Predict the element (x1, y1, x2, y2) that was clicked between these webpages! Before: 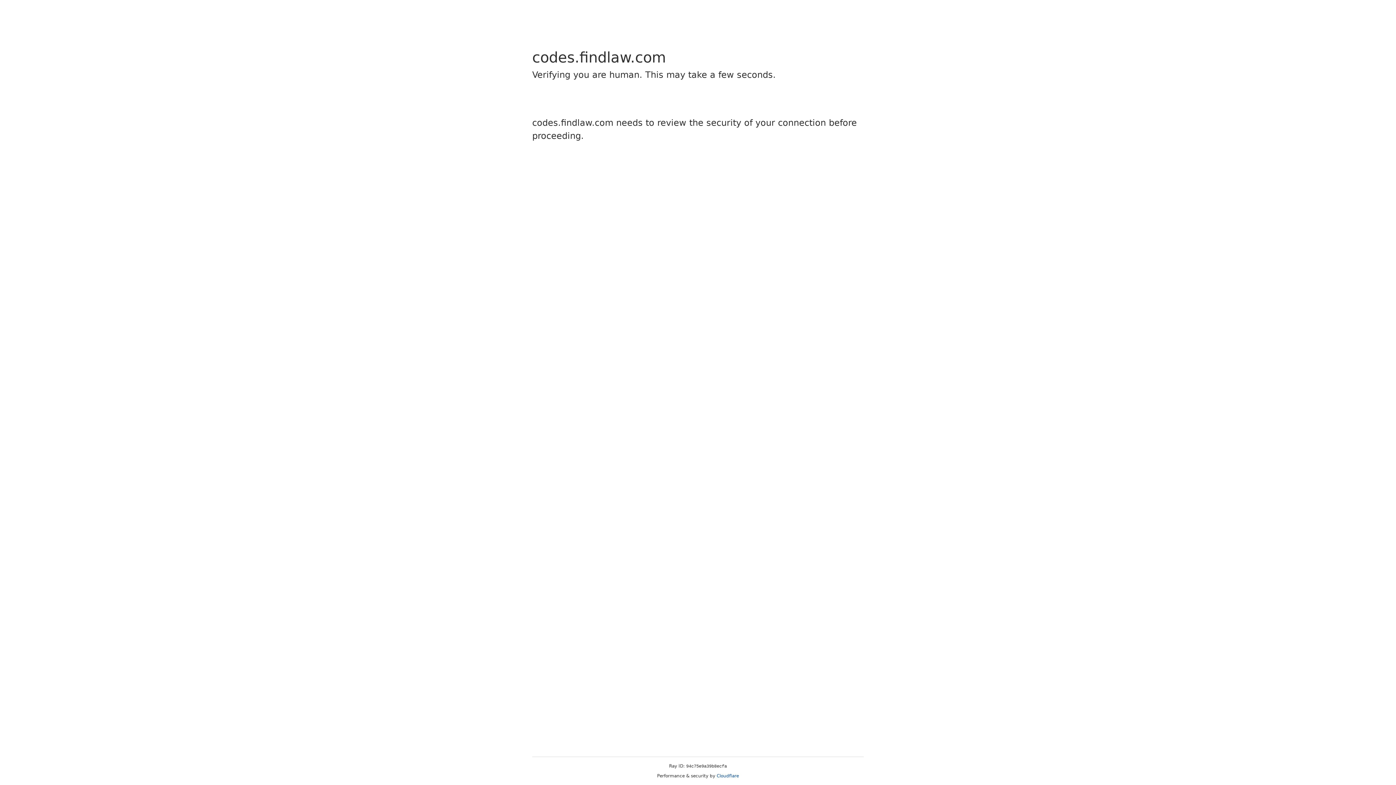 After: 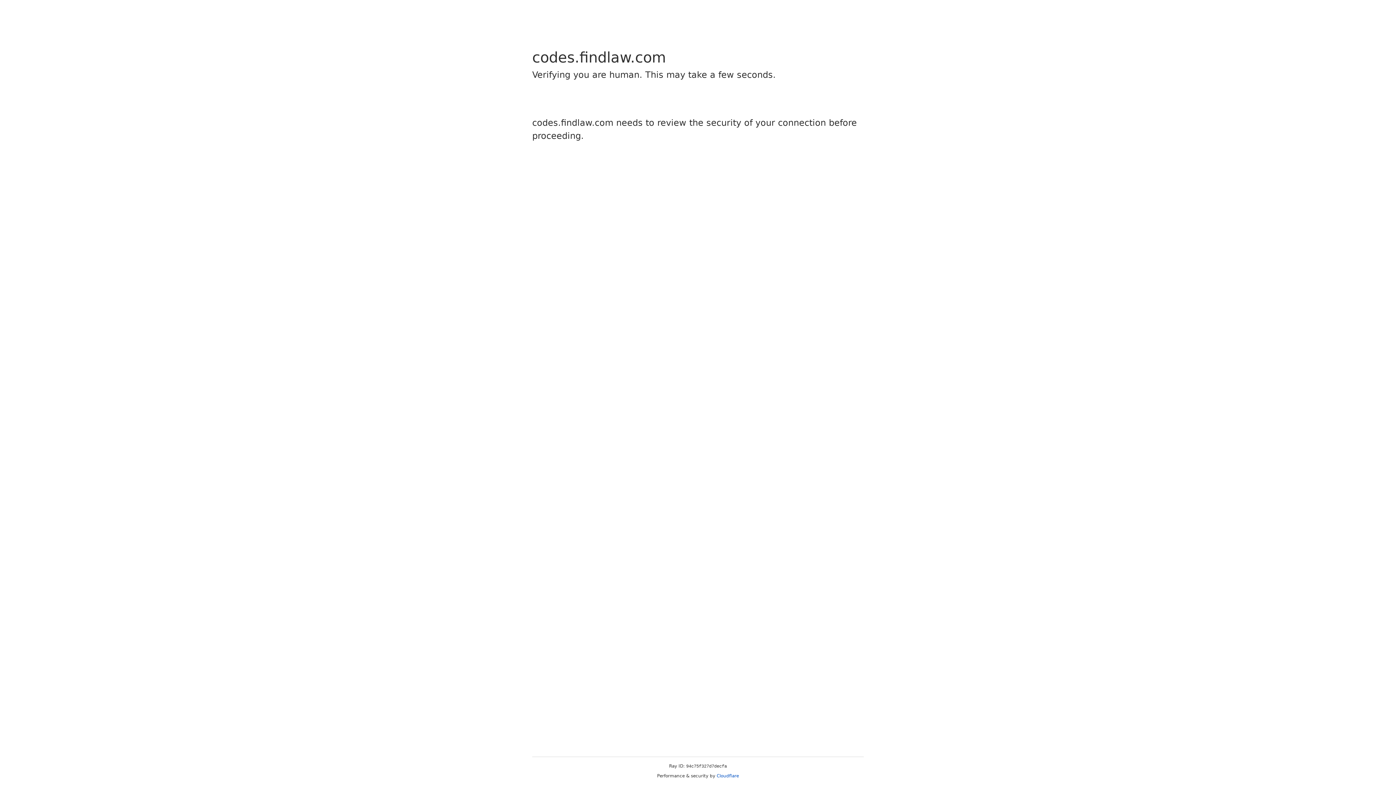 Action: bbox: (716, 773, 739, 778) label: Cloudflare